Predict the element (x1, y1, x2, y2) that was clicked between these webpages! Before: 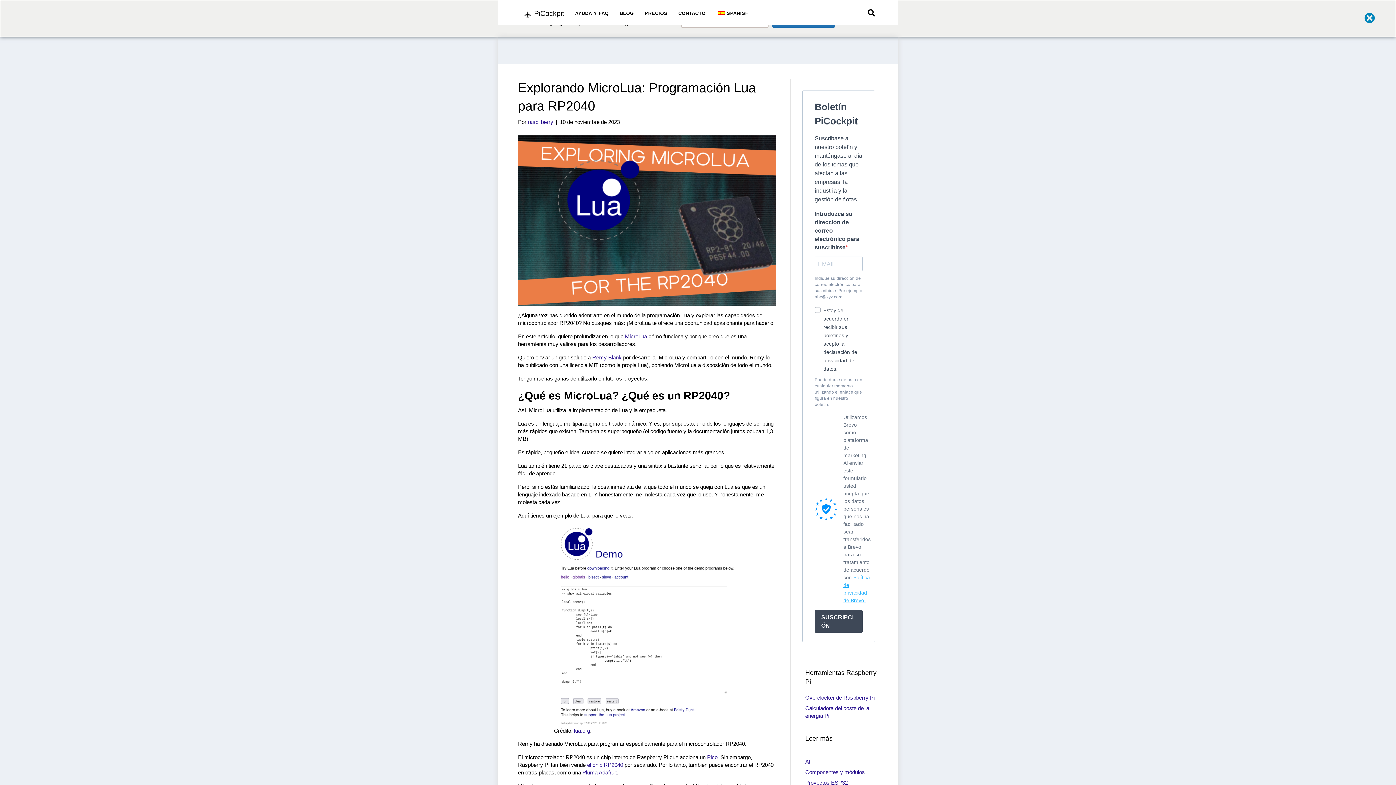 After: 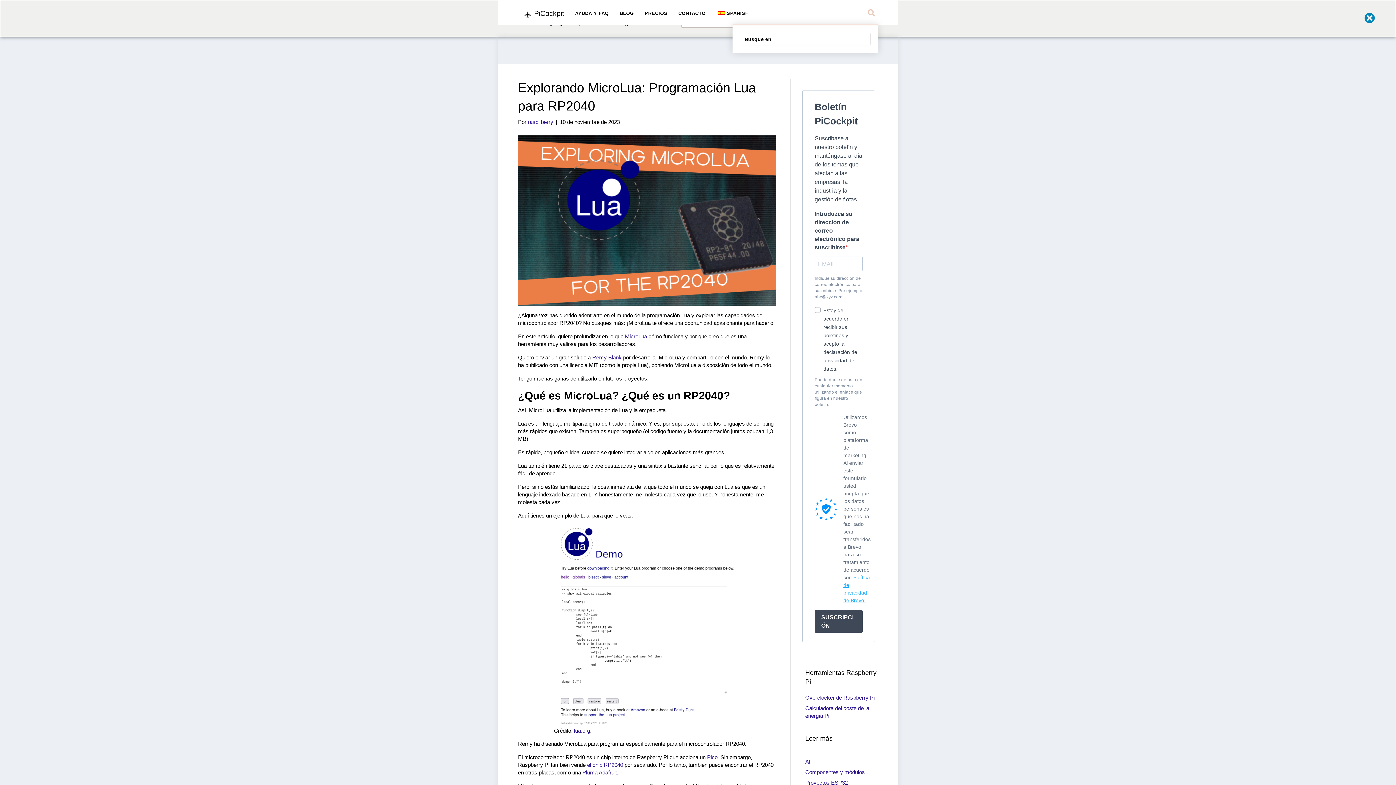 Action: label: Busque en bbox: (865, 6, 878, 19)